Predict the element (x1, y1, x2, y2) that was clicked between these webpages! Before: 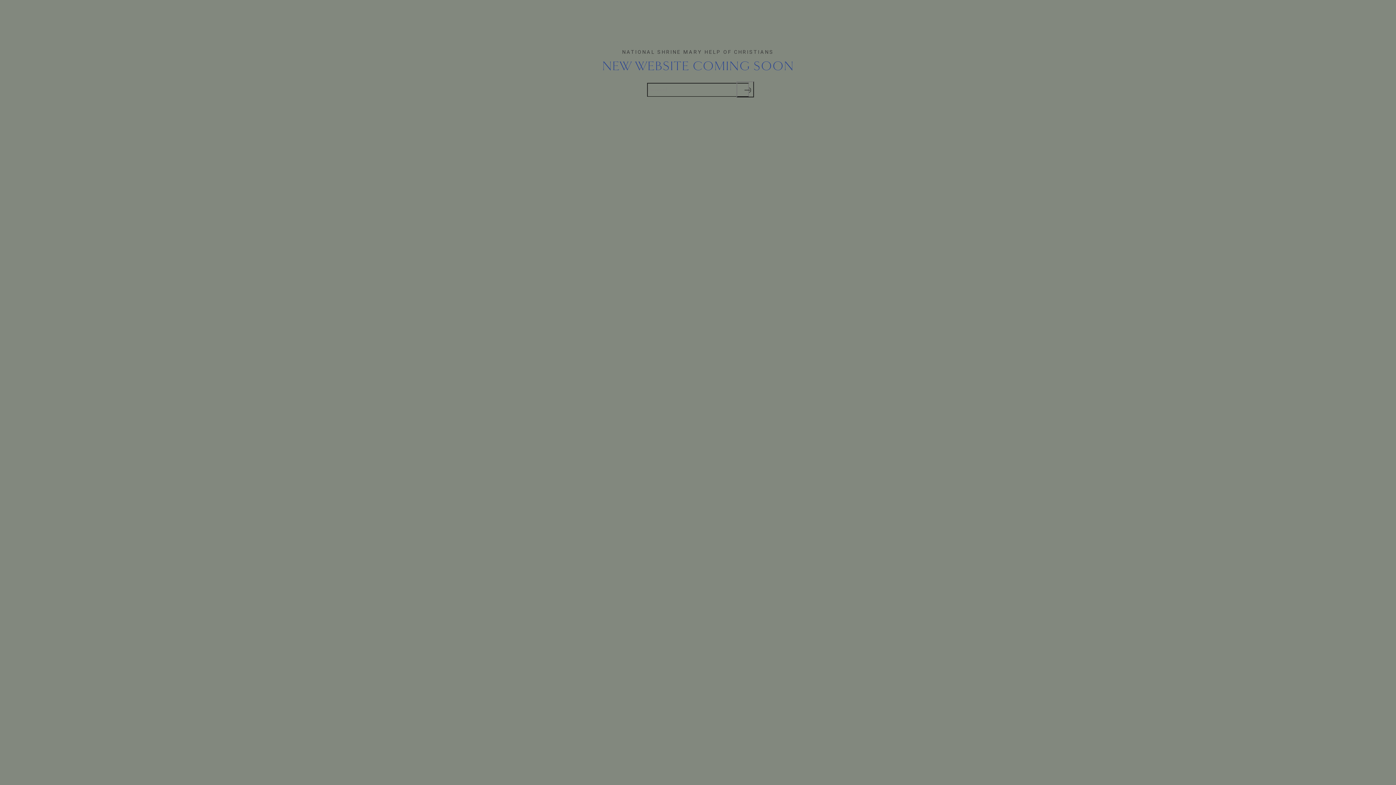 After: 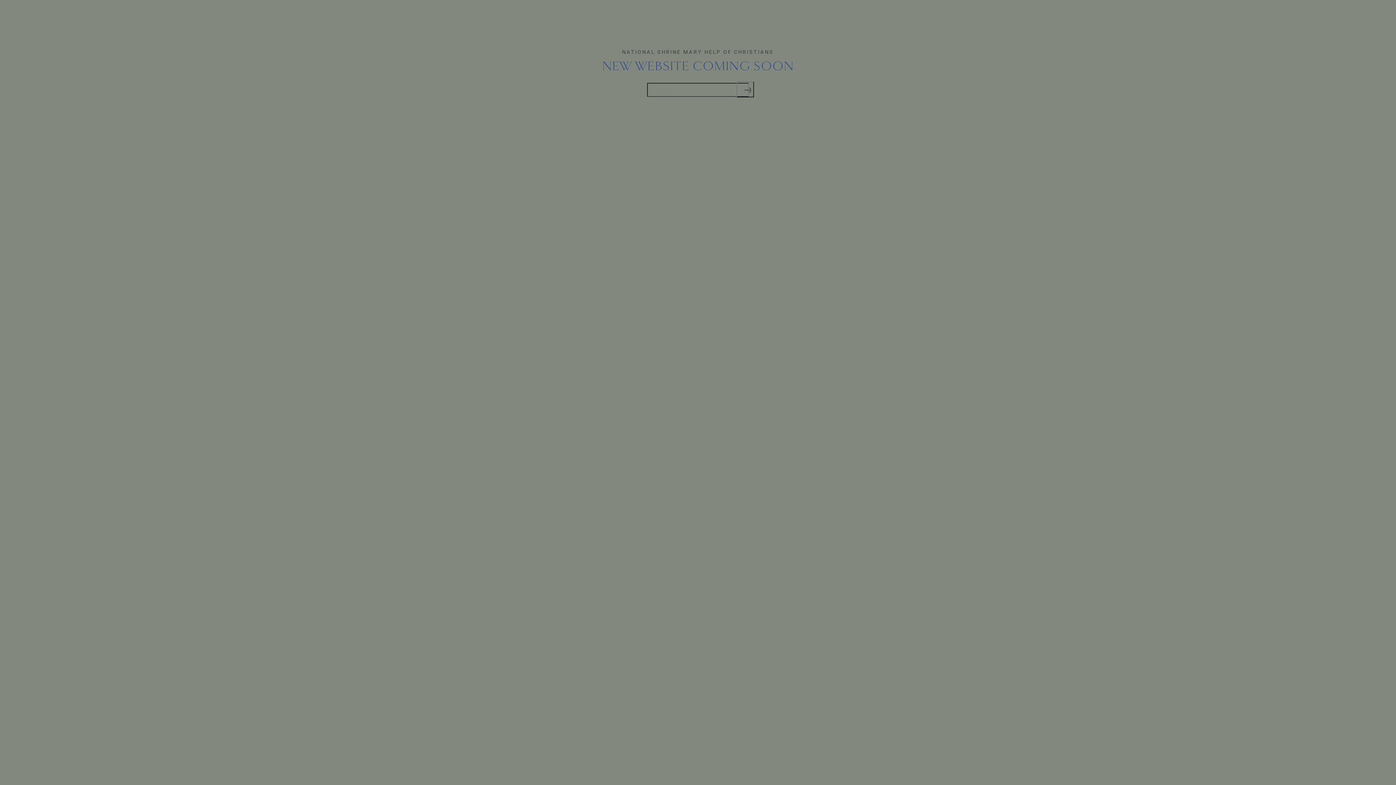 Action: label: Submit bbox: (736, 81, 754, 97)